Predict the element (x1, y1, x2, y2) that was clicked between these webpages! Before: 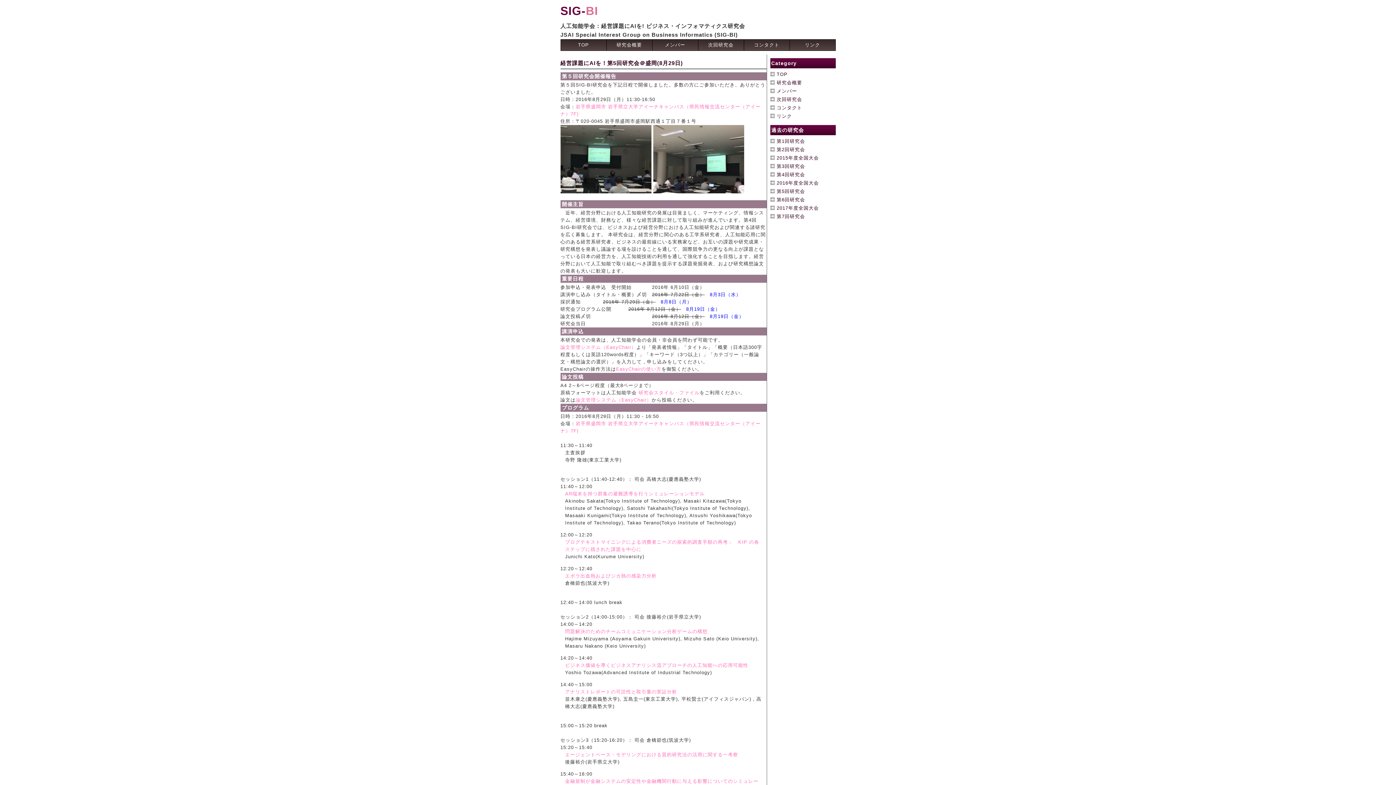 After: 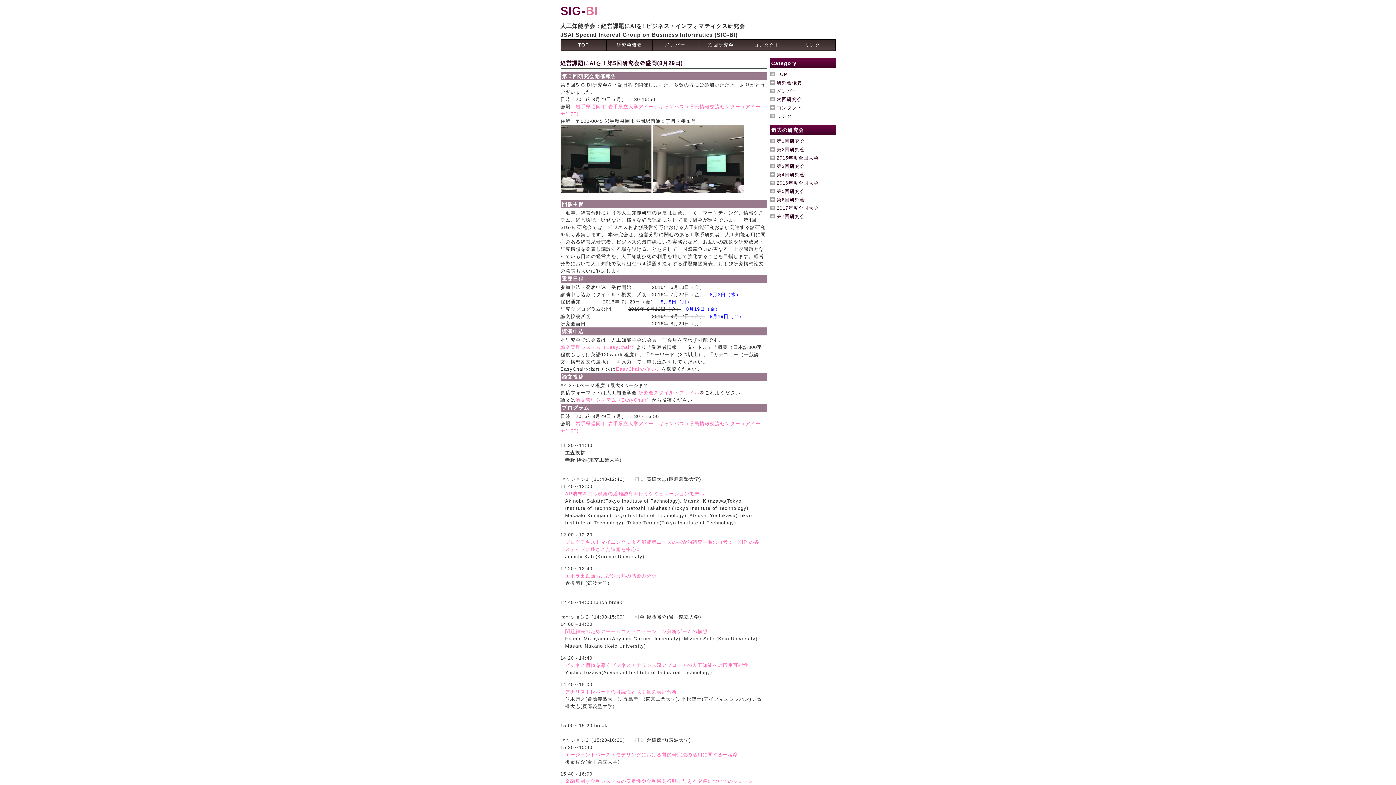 Action: bbox: (776, 188, 805, 194) label: 第5回研究会